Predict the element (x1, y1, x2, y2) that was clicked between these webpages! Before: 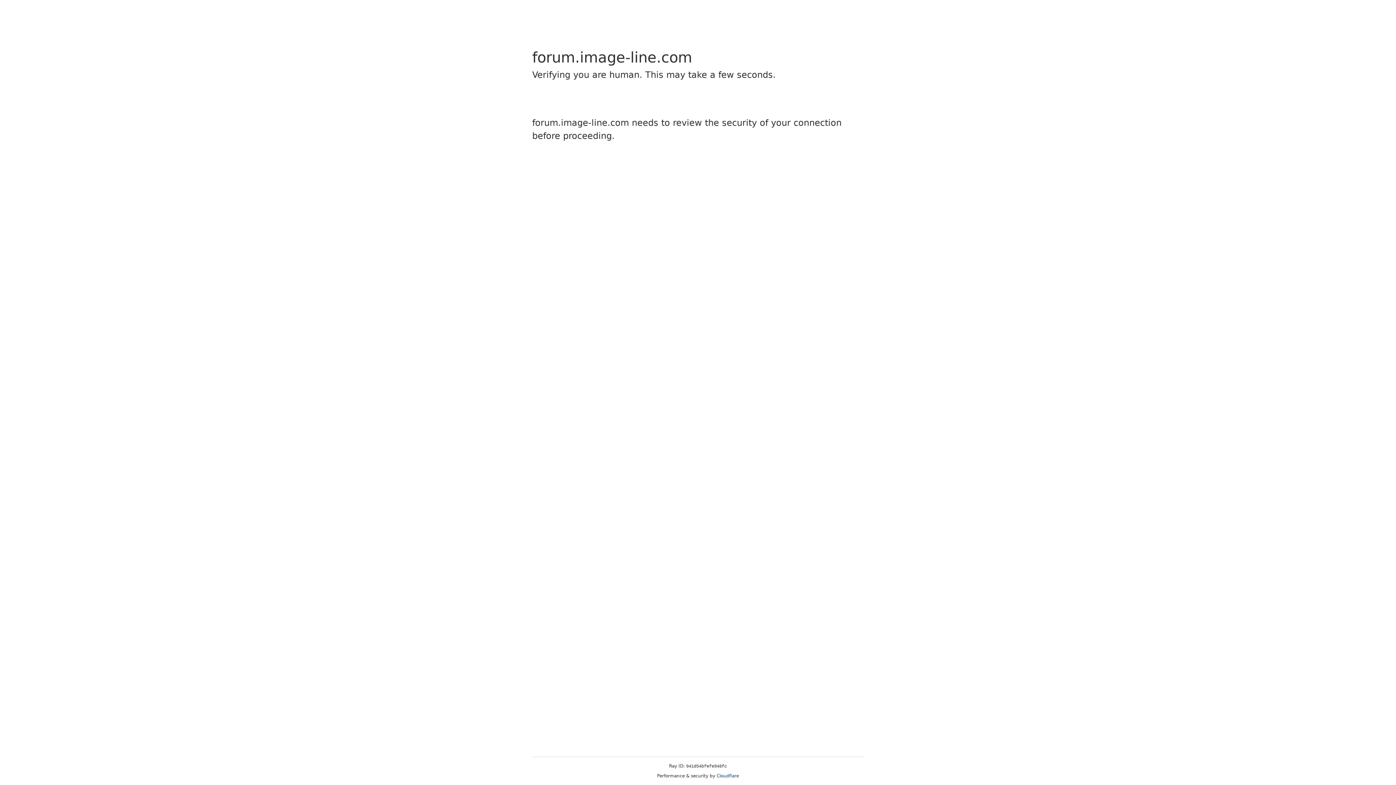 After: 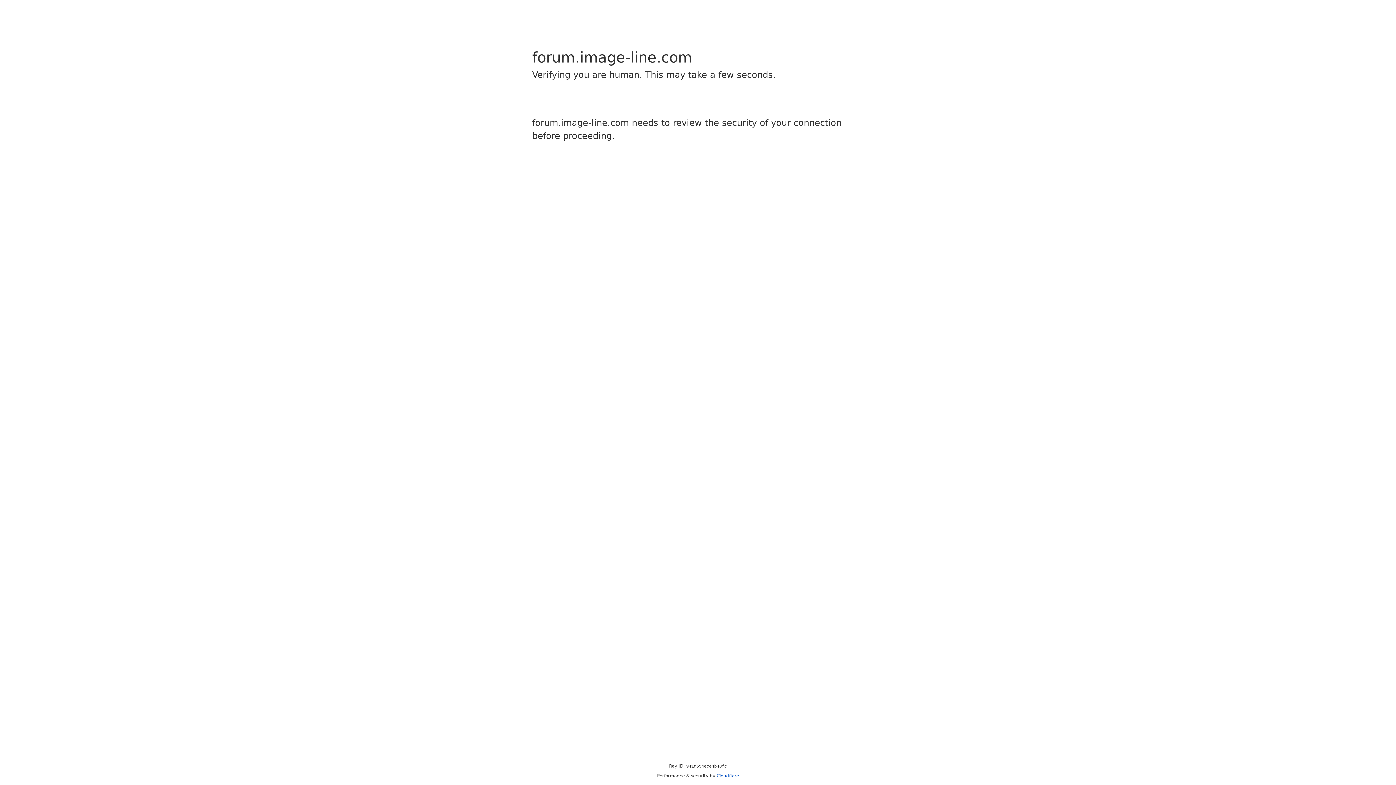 Action: bbox: (716, 773, 739, 778) label: Cloudflare